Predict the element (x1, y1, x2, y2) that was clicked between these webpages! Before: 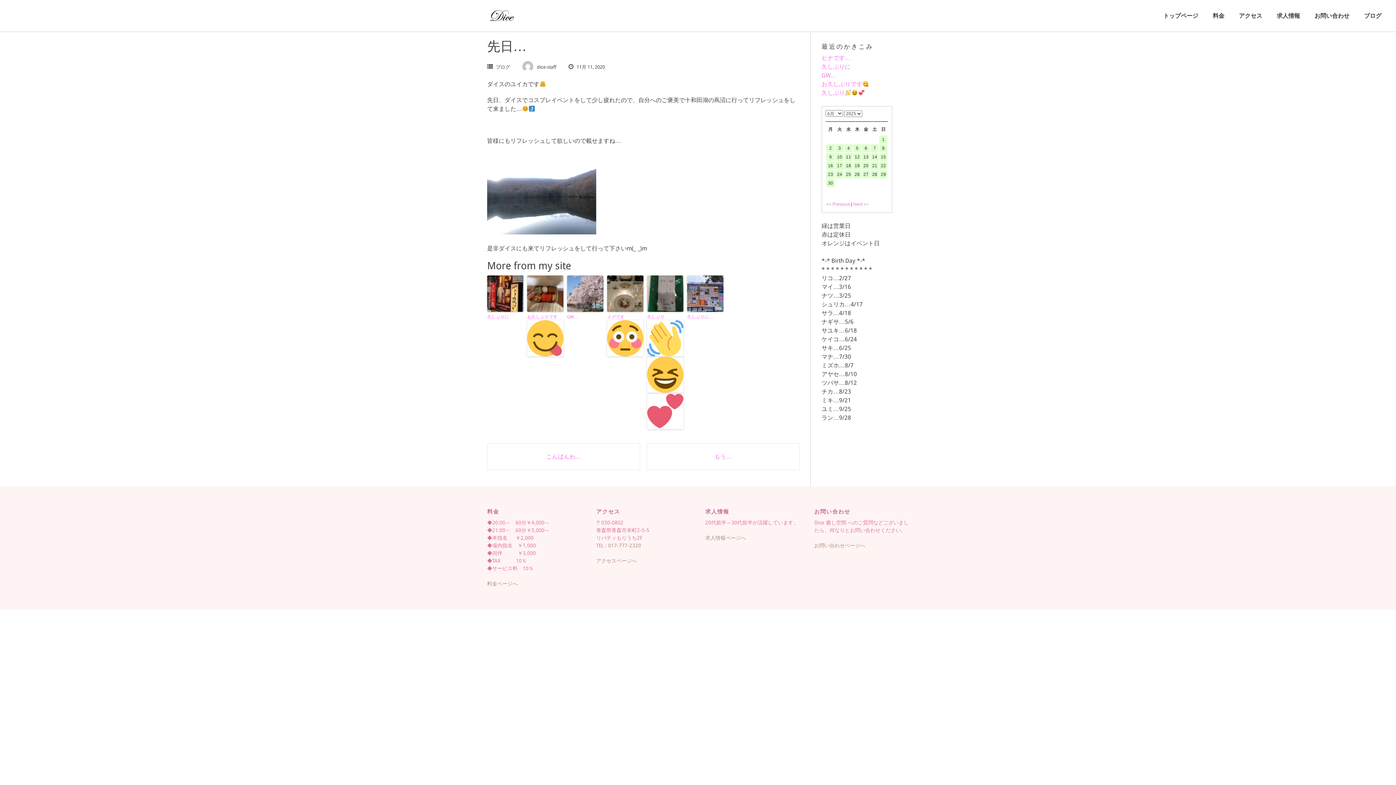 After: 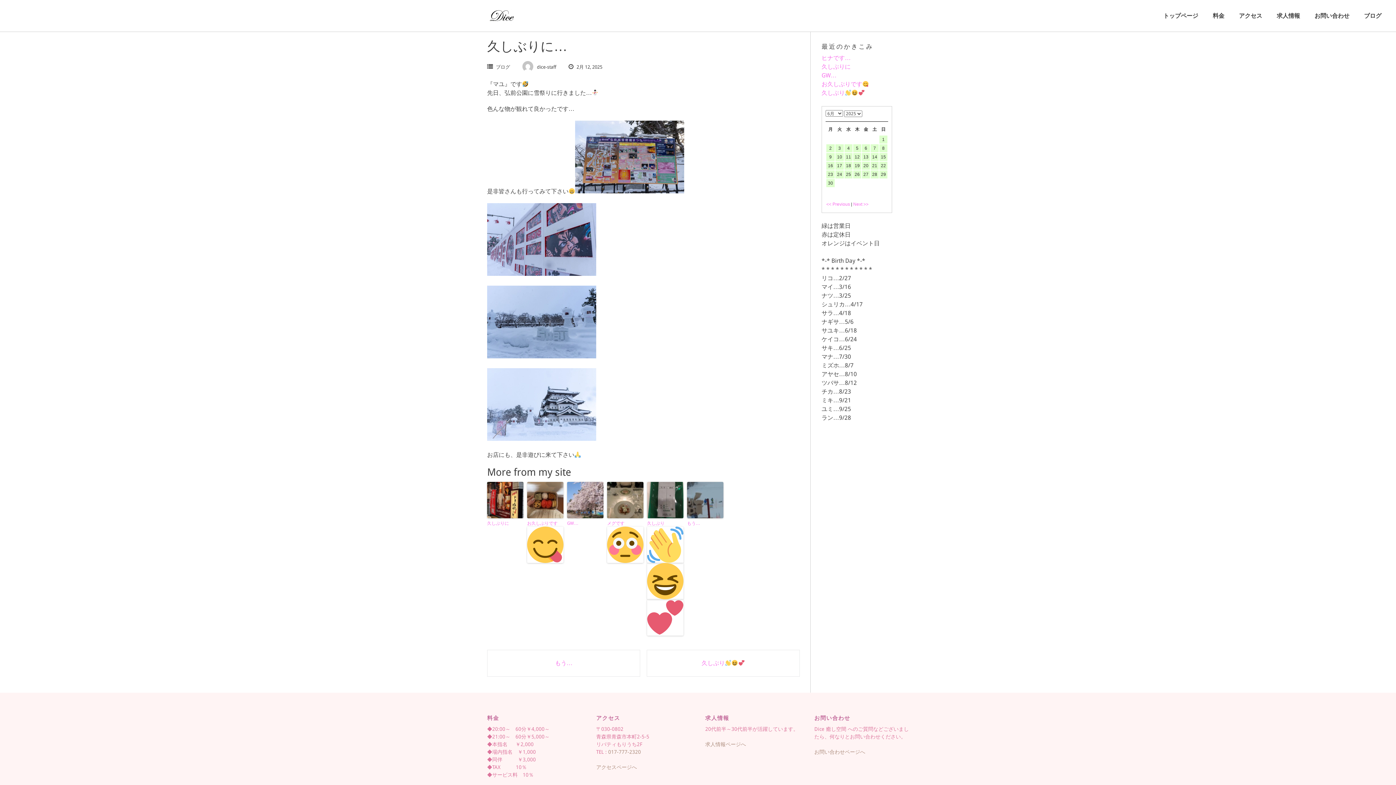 Action: bbox: (687, 275, 723, 312)